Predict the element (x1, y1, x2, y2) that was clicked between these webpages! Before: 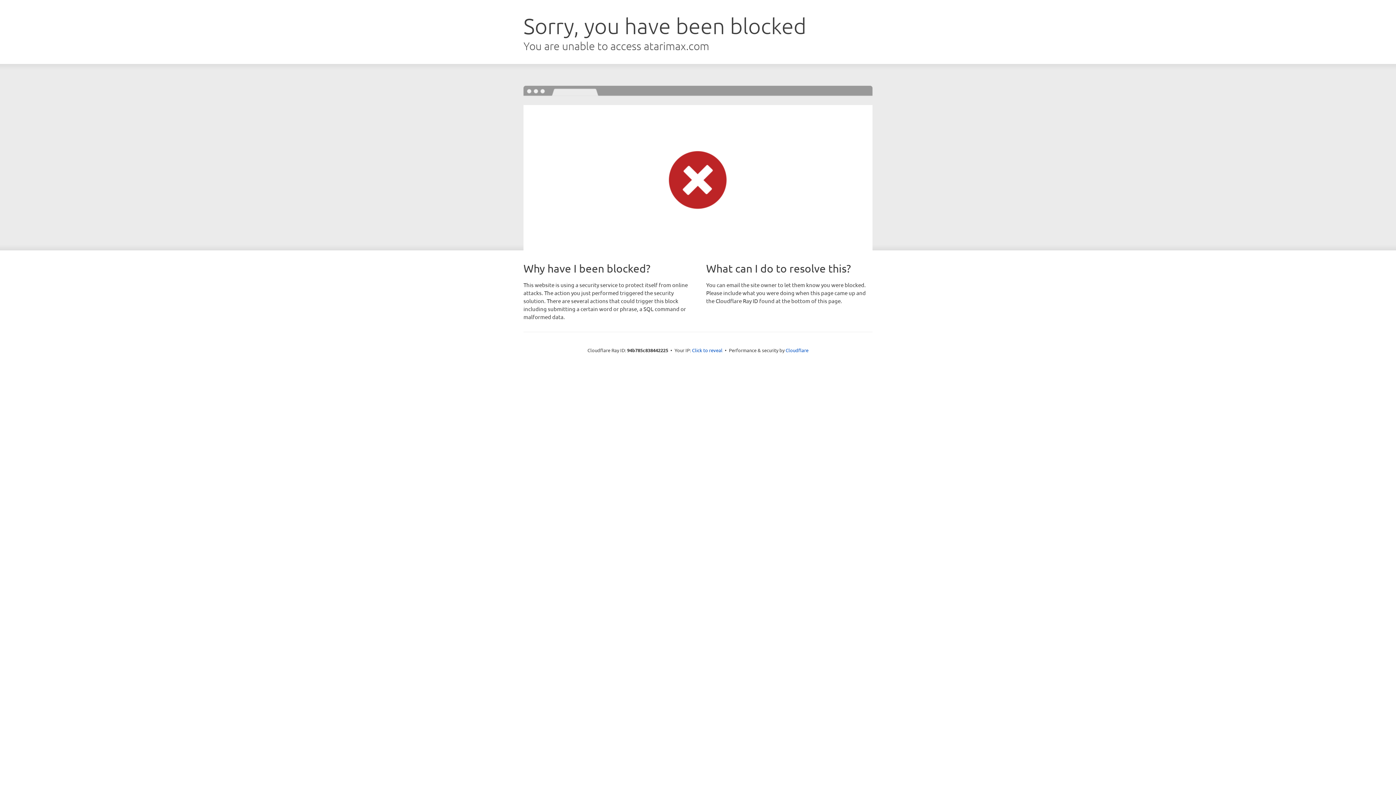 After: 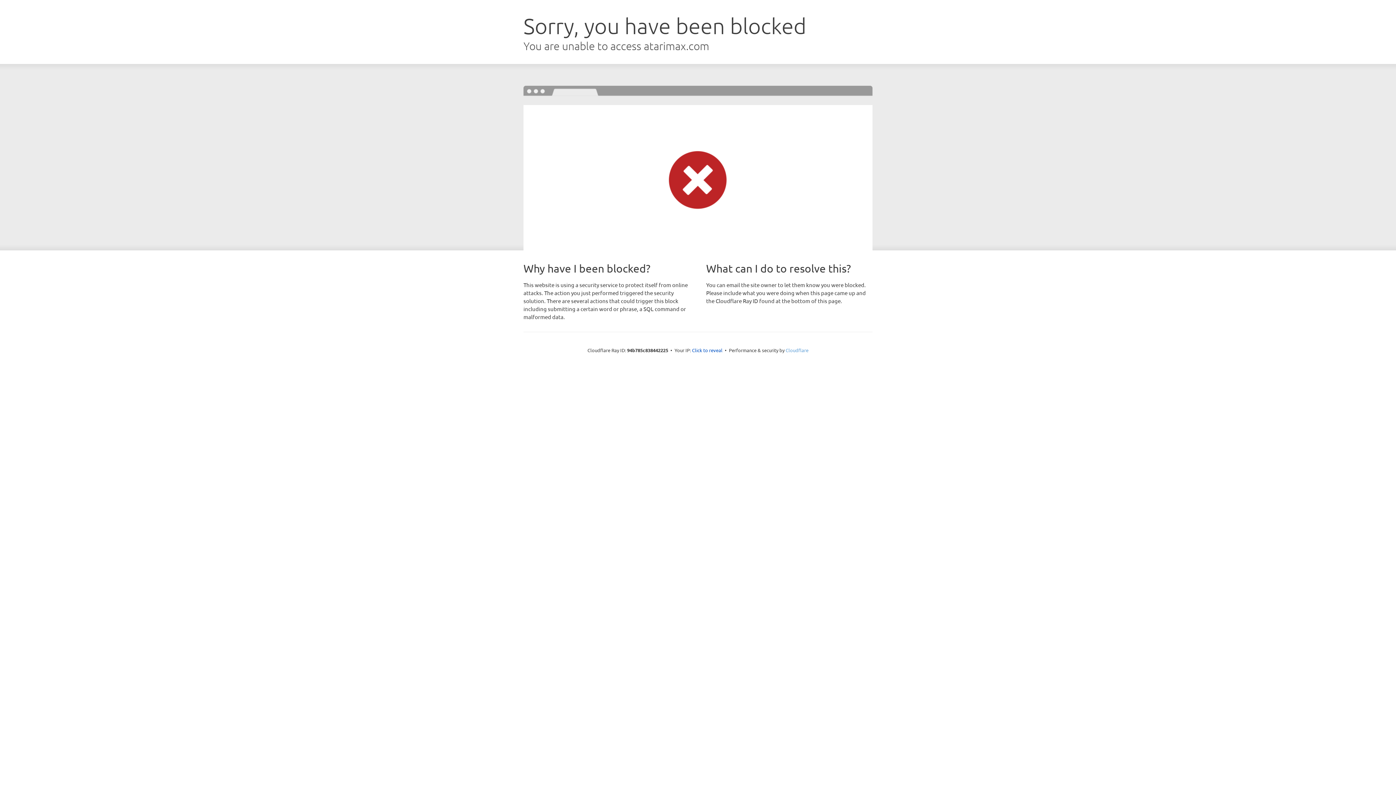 Action: bbox: (785, 347, 808, 353) label: Cloudflare